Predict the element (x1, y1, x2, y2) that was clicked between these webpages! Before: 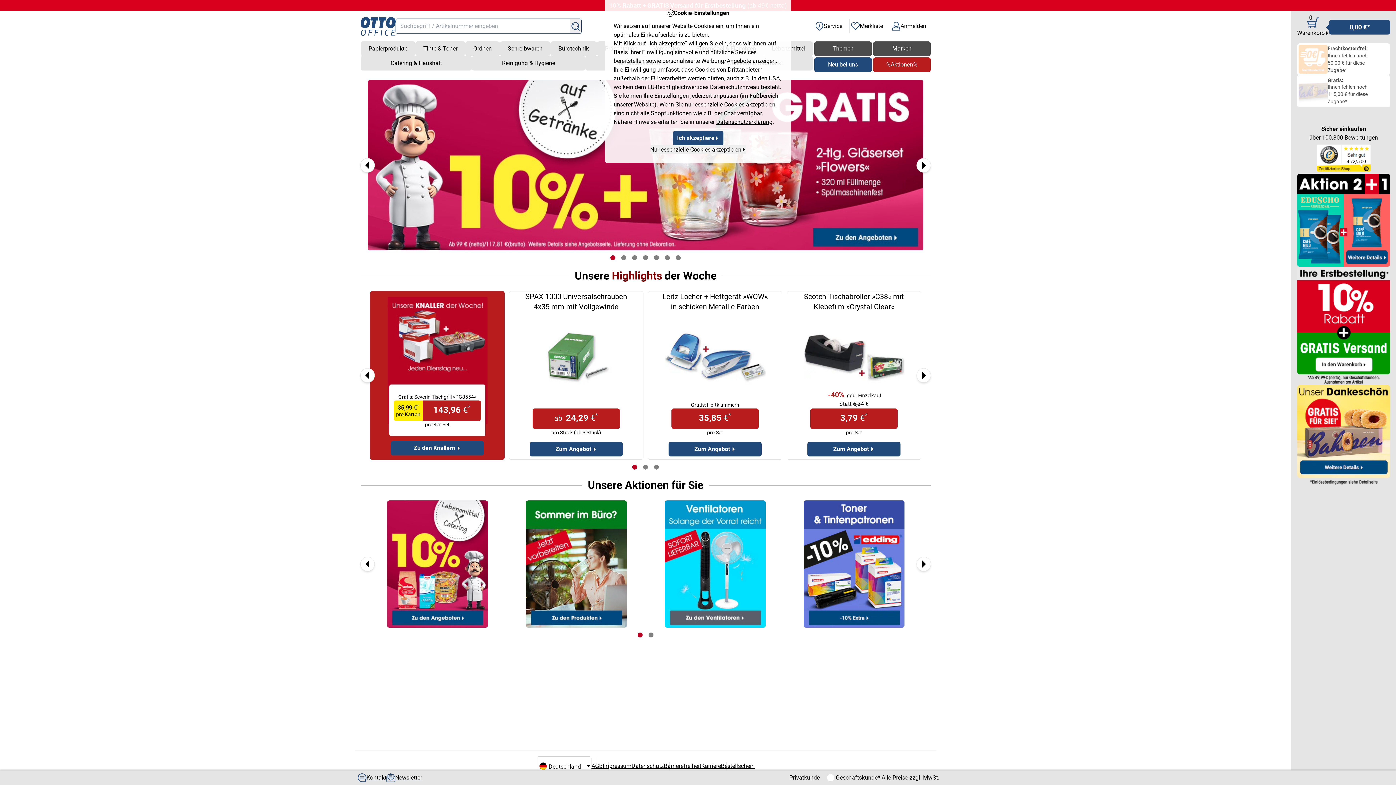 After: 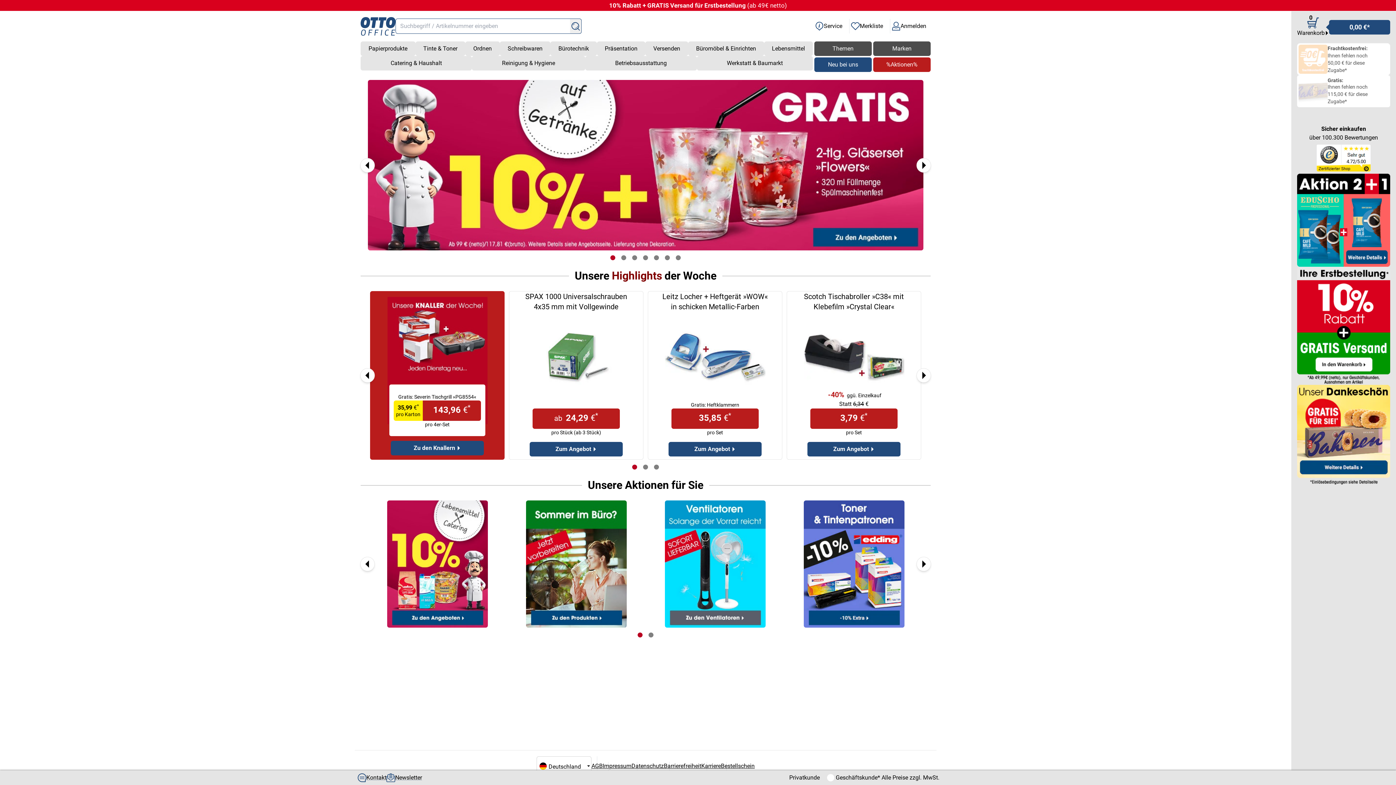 Action: bbox: (672, 130, 723, 145) label: Ich akzeptiere